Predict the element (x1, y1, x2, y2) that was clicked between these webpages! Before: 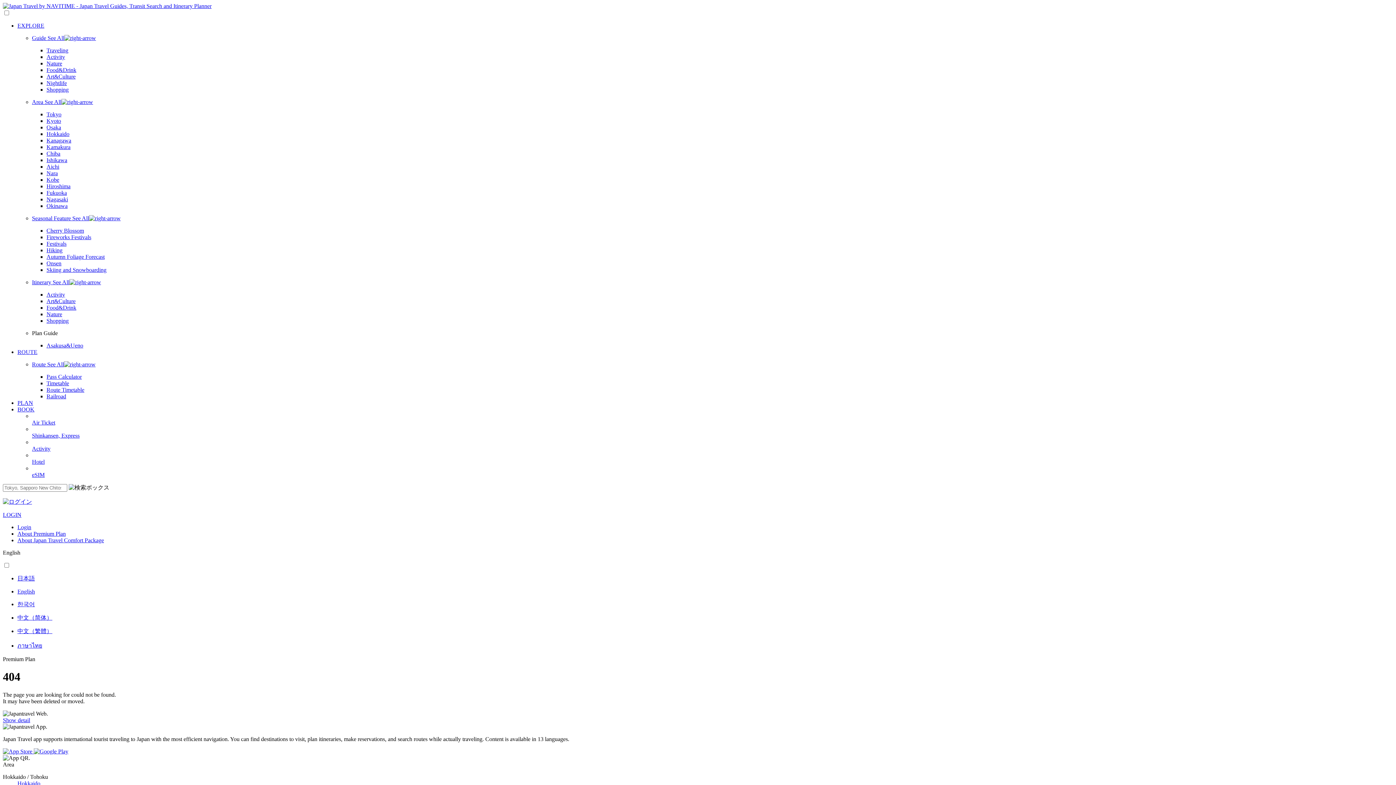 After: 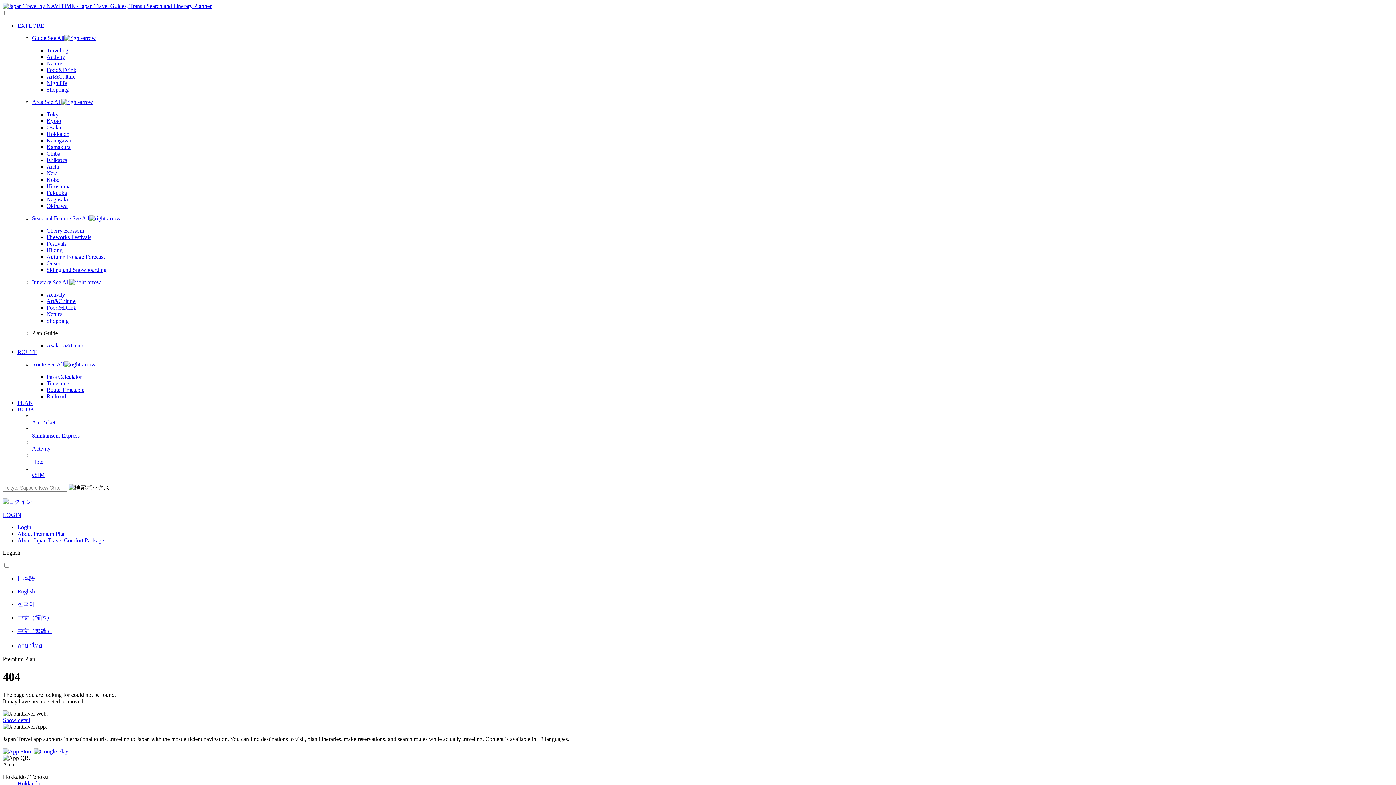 Action: bbox: (17, 537, 104, 543) label: About Japan Travel Comfort Package